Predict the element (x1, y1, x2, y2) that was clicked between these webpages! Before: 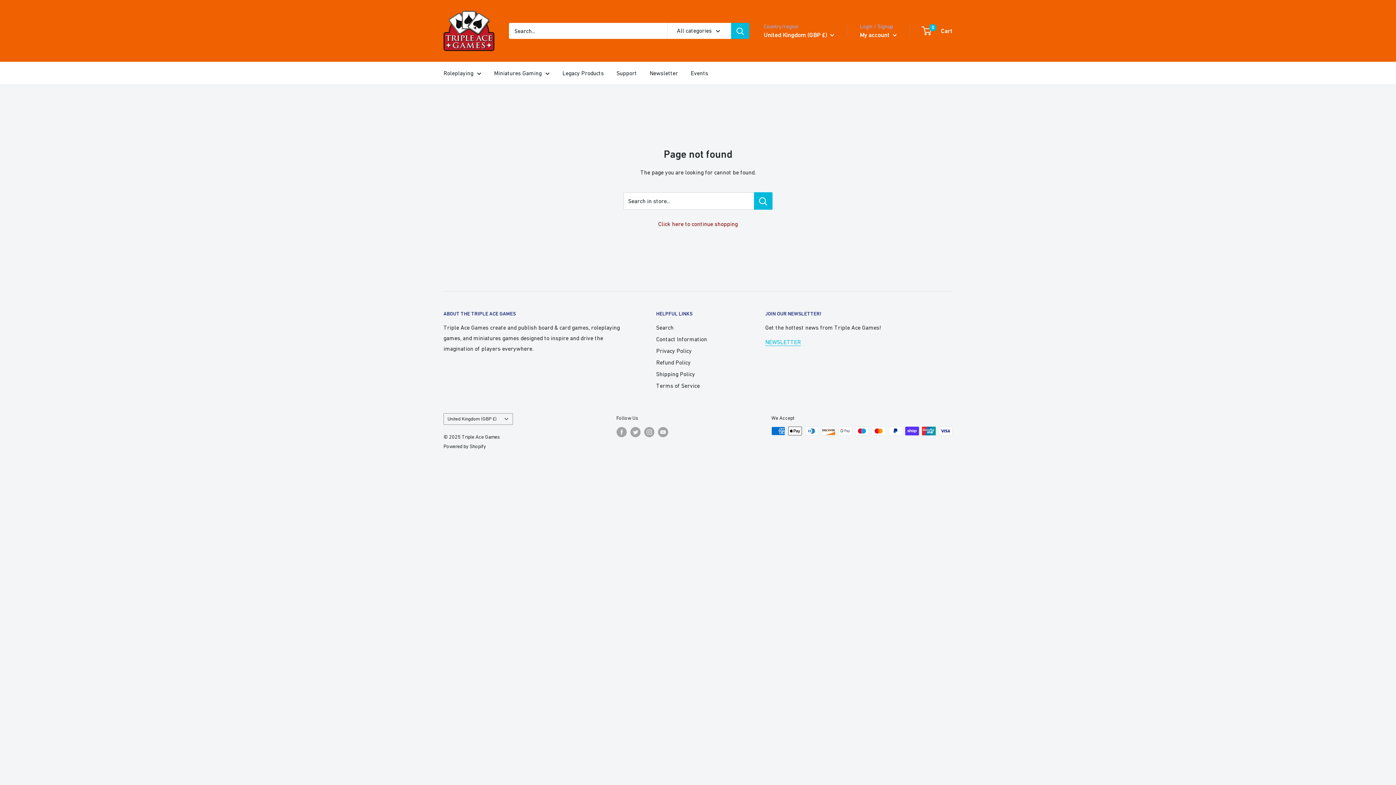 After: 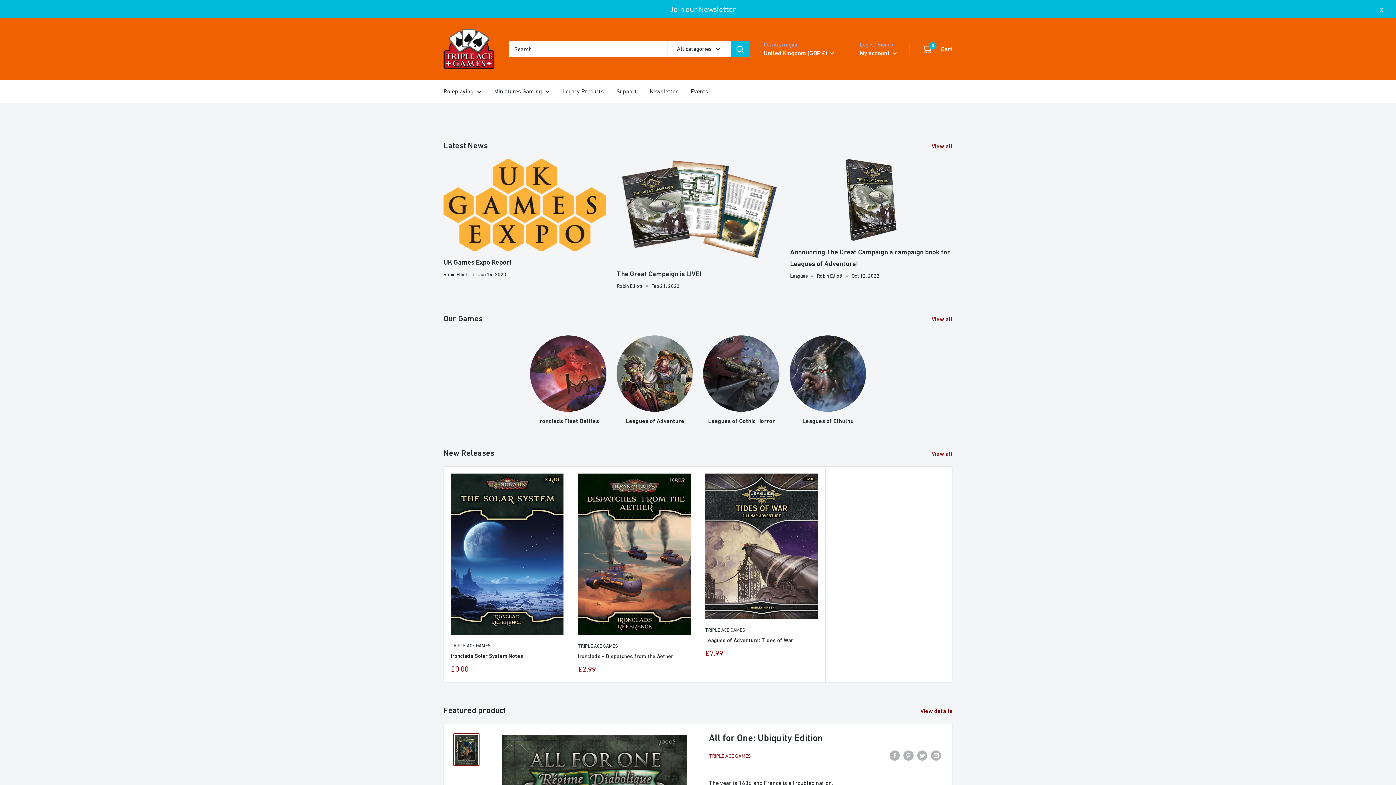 Action: label: Roleplaying bbox: (443, 68, 481, 78)